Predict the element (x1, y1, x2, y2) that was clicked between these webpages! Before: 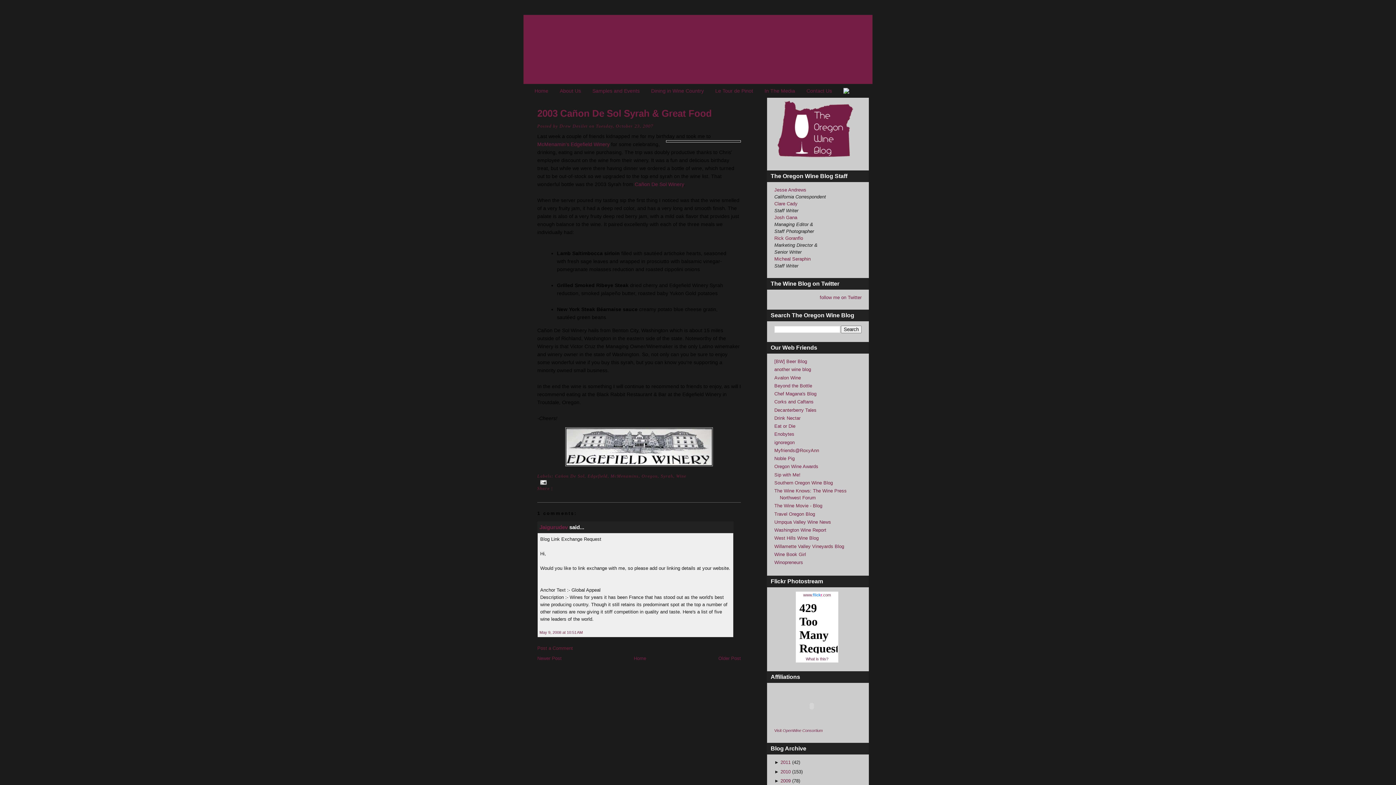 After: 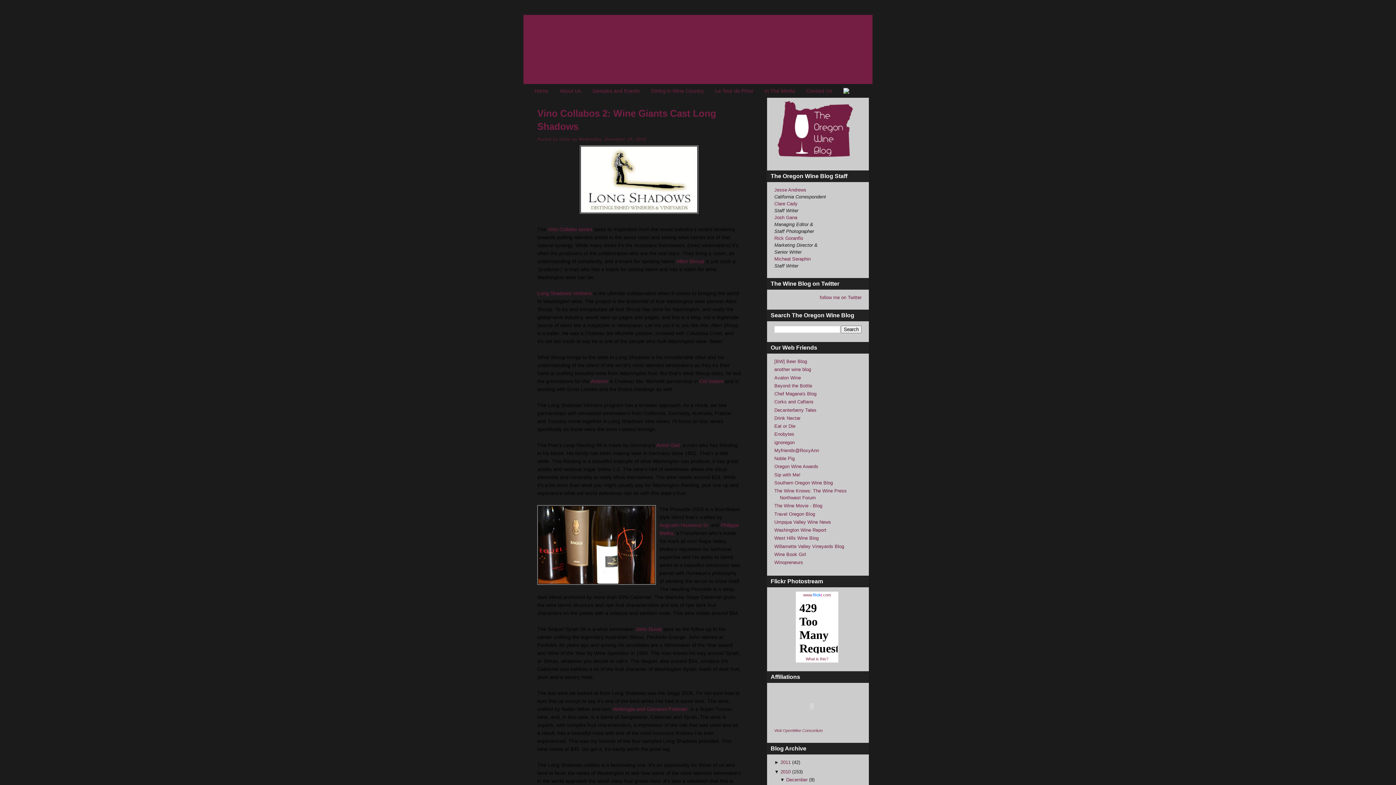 Action: label: 2010  bbox: (780, 769, 792, 774)